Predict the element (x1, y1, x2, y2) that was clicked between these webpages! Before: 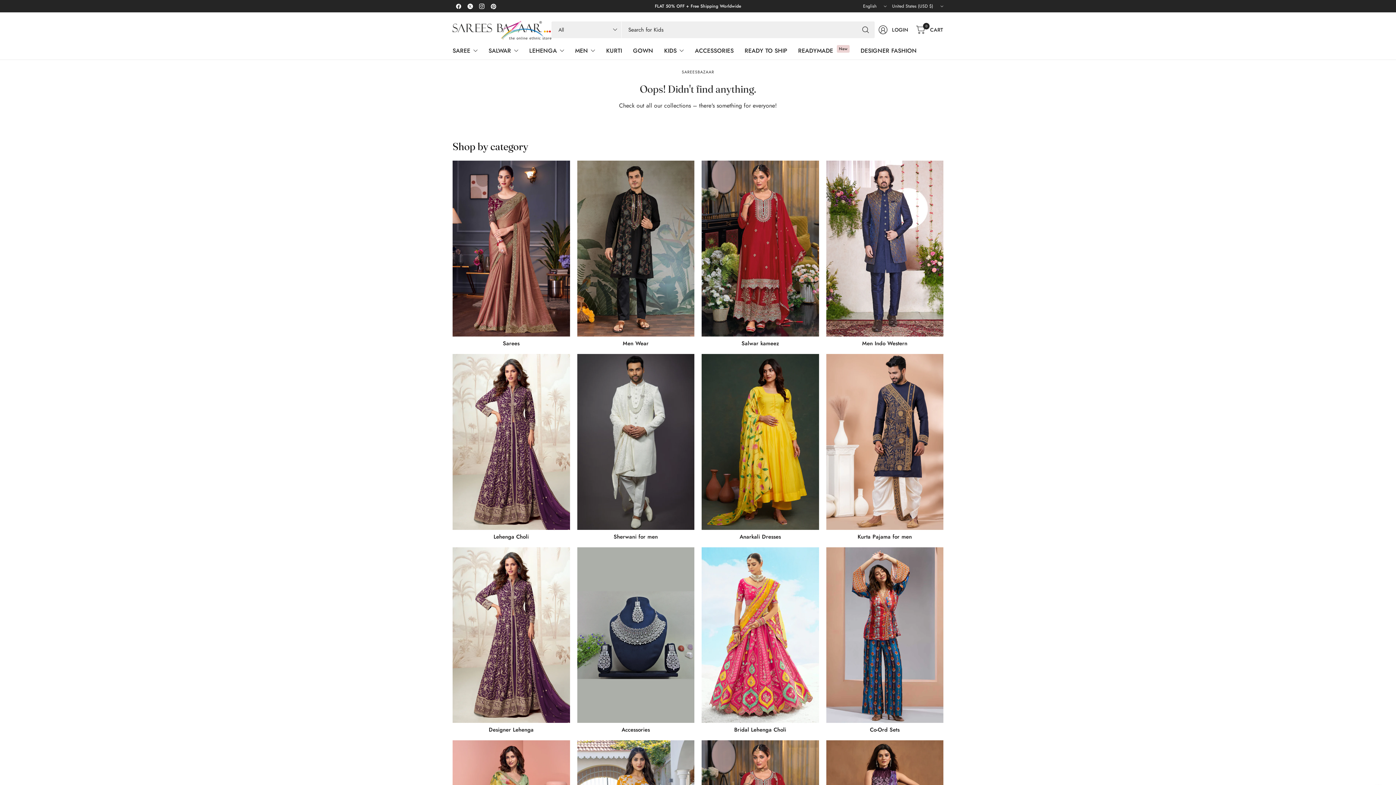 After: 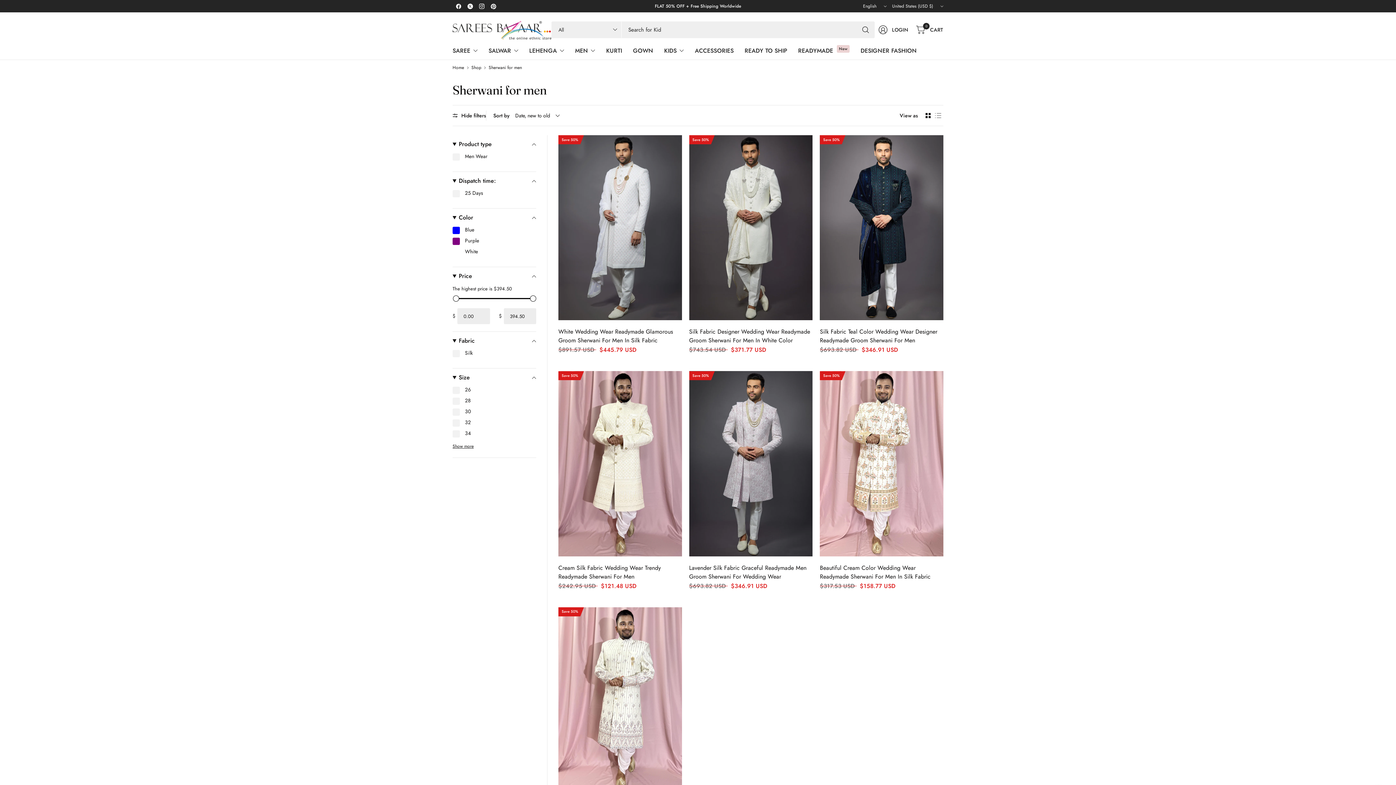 Action: label: Sherwani for men bbox: (611, 533, 659, 540)